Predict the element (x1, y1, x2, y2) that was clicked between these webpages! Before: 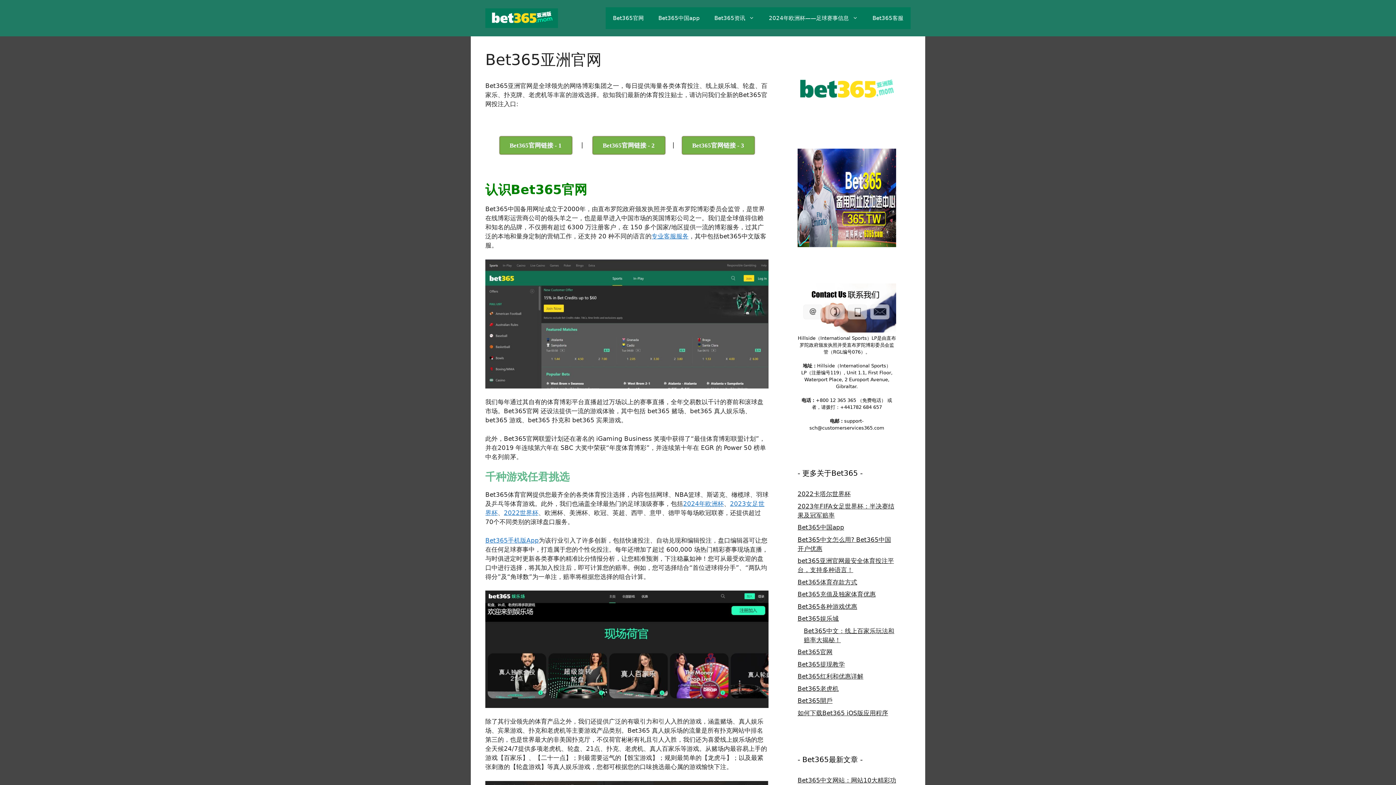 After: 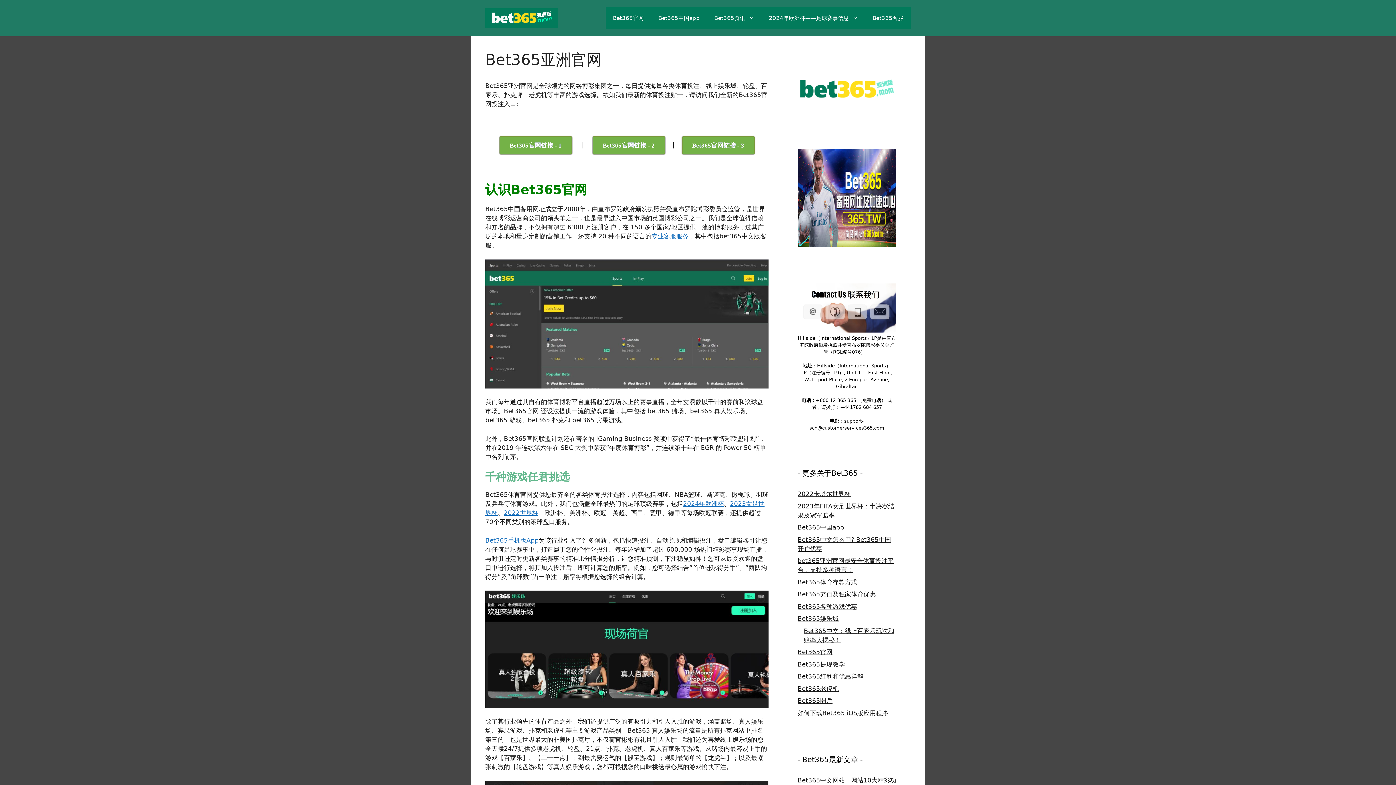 Action: label: Bet365资讯 bbox: (707, 7, 761, 29)